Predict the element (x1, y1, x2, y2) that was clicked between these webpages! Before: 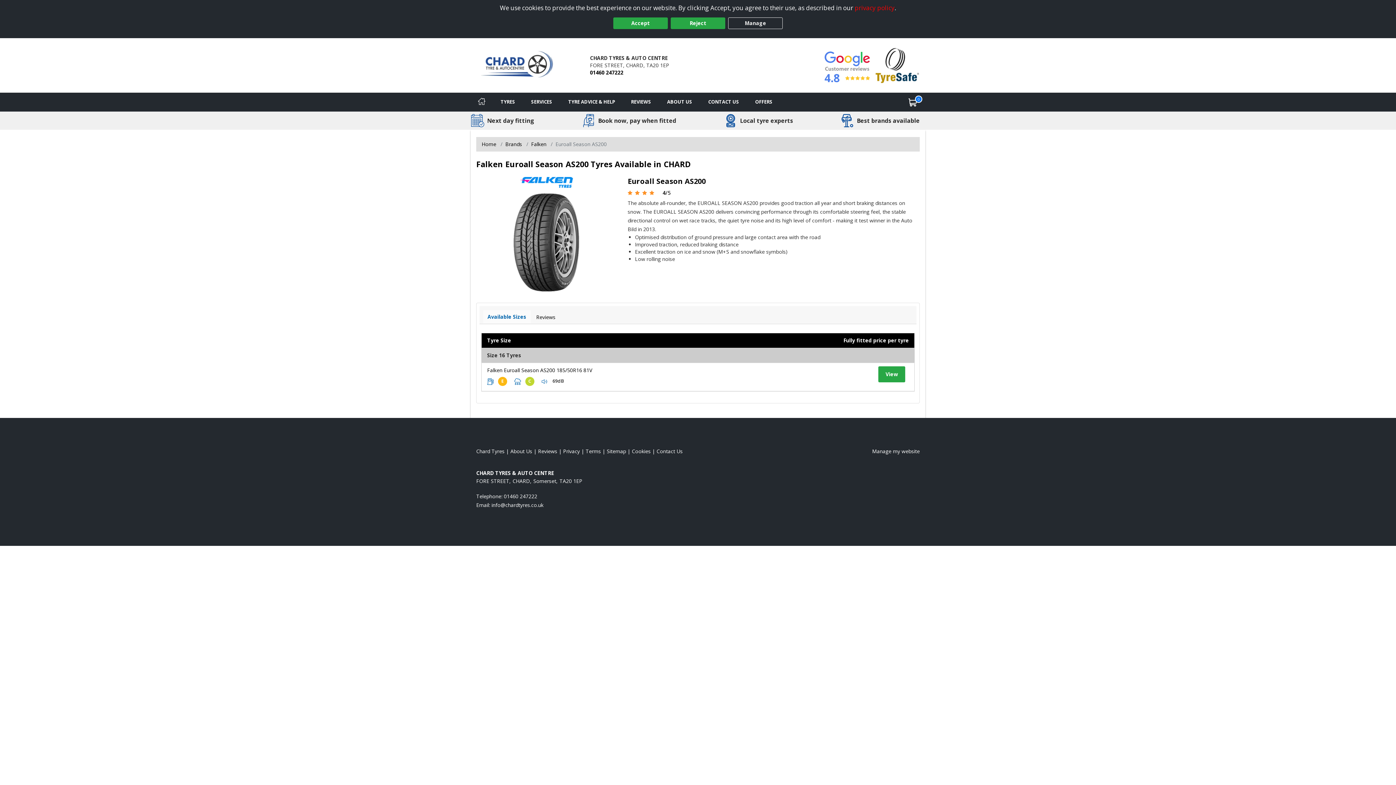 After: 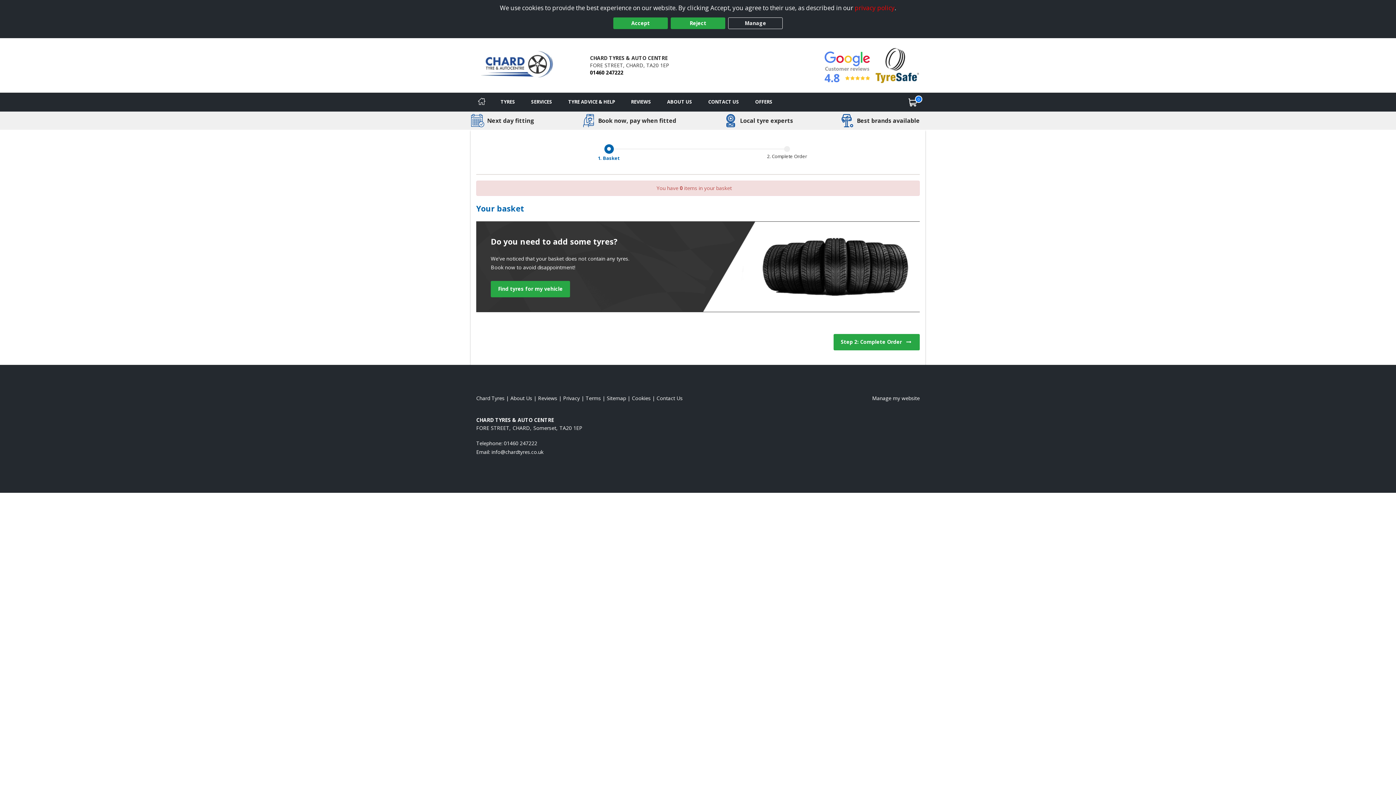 Action: bbox: (900, 92, 925, 111) label: View basket